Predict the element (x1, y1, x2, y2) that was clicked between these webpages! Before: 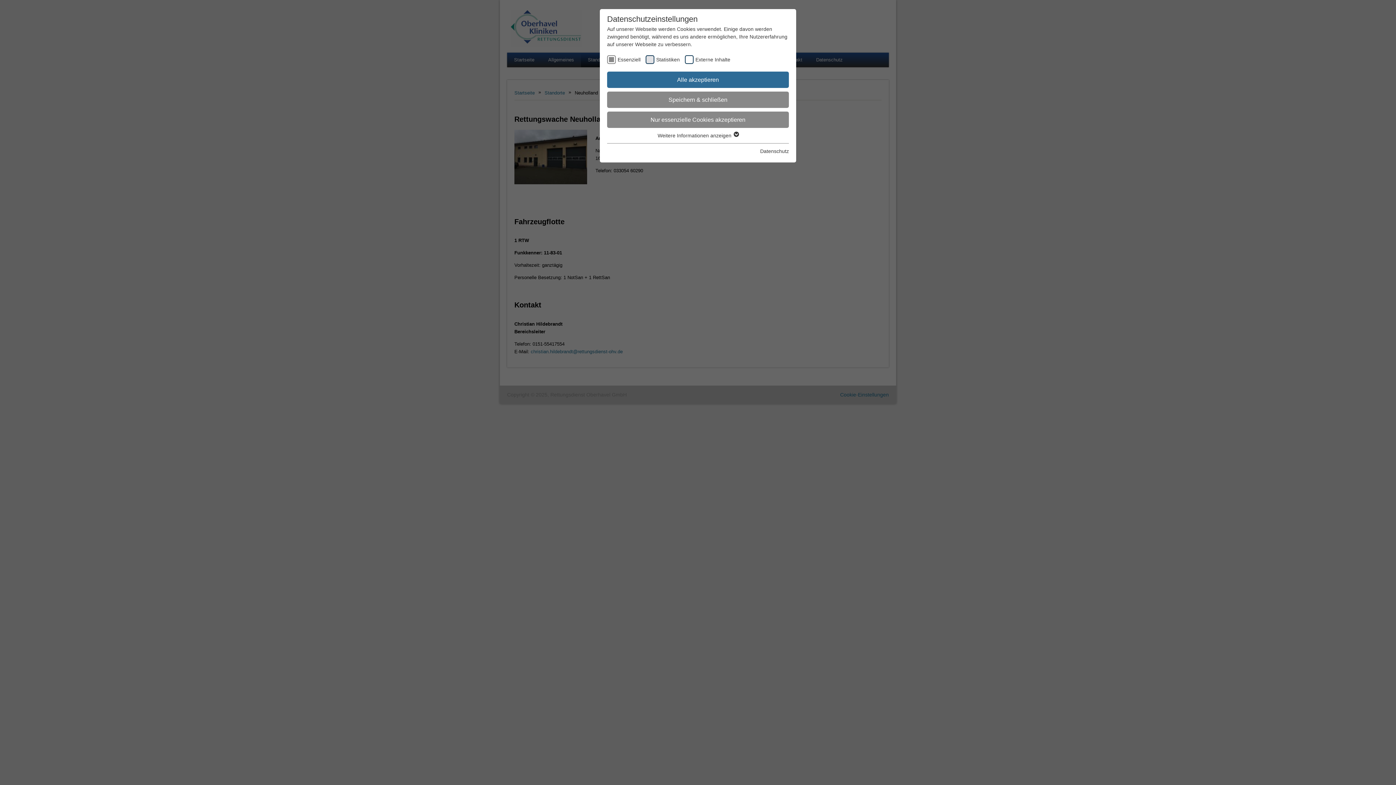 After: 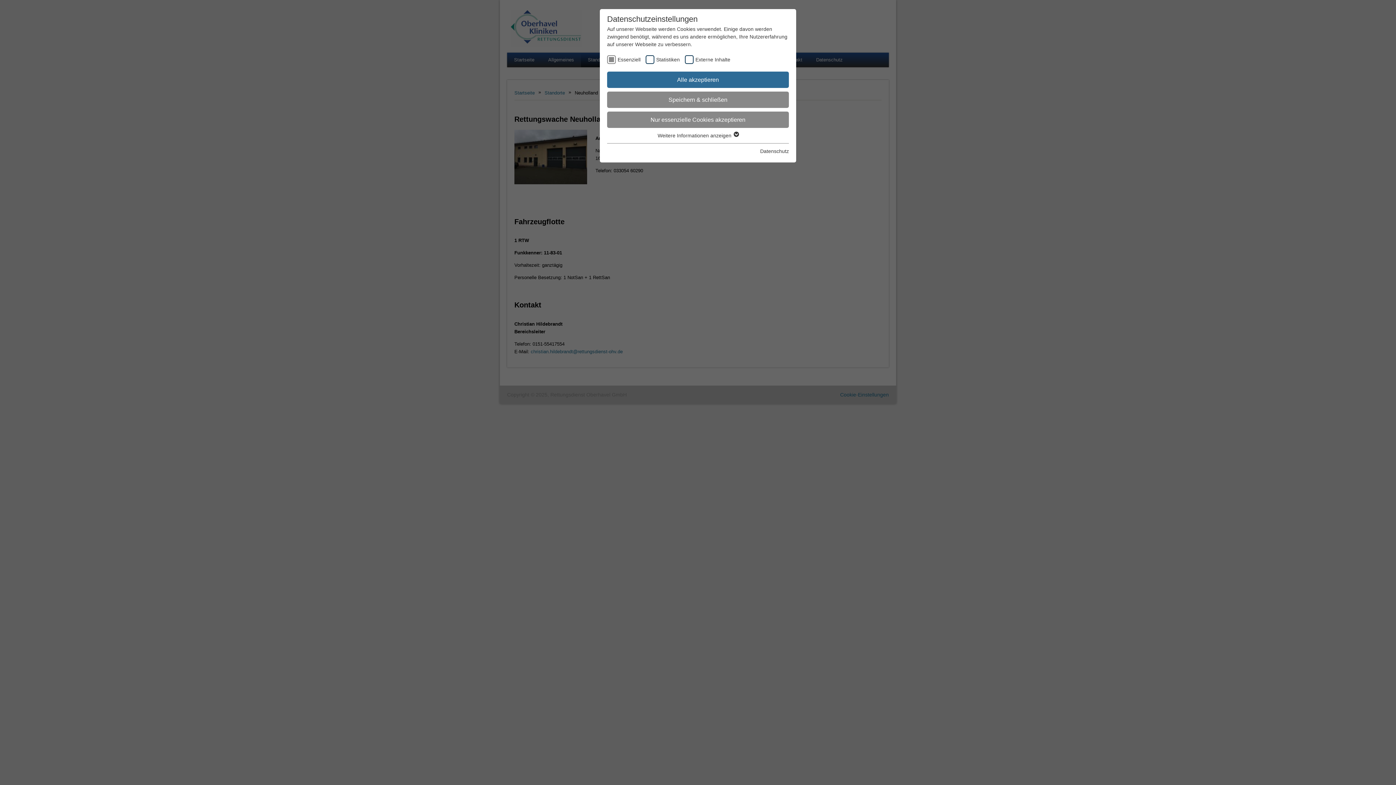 Action: bbox: (760, 148, 789, 154) label: Datenschutz